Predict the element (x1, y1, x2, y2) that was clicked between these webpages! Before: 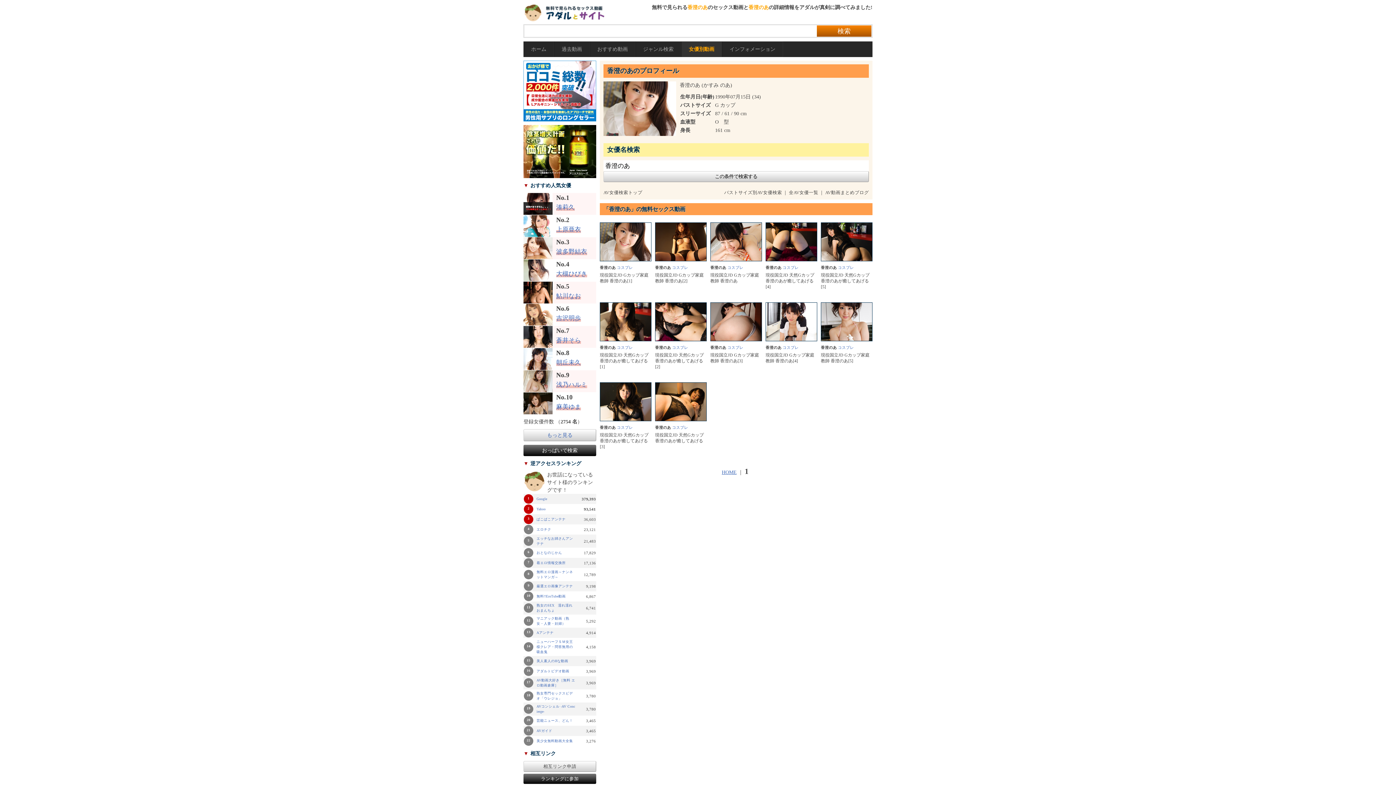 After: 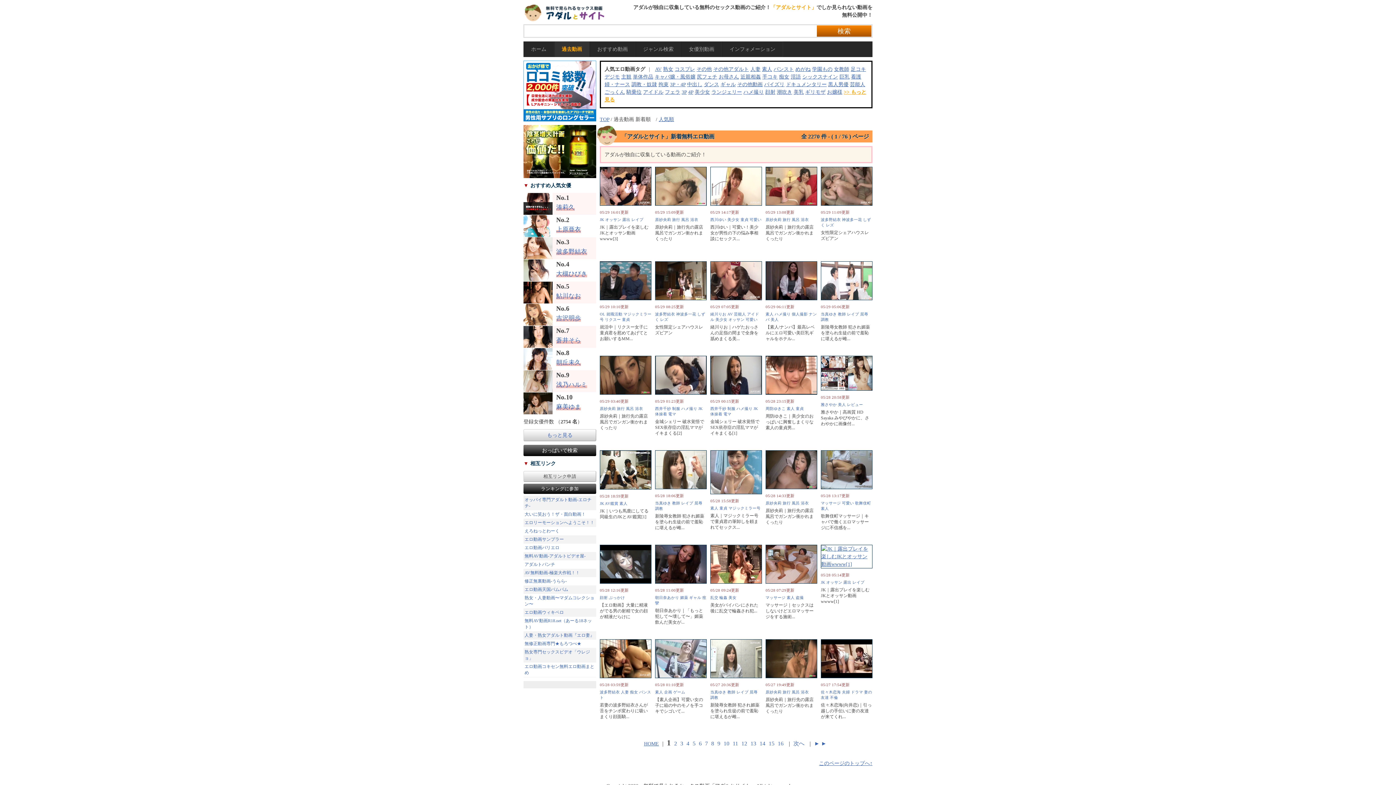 Action: label: 過去動画 bbox: (554, 41, 589, 57)